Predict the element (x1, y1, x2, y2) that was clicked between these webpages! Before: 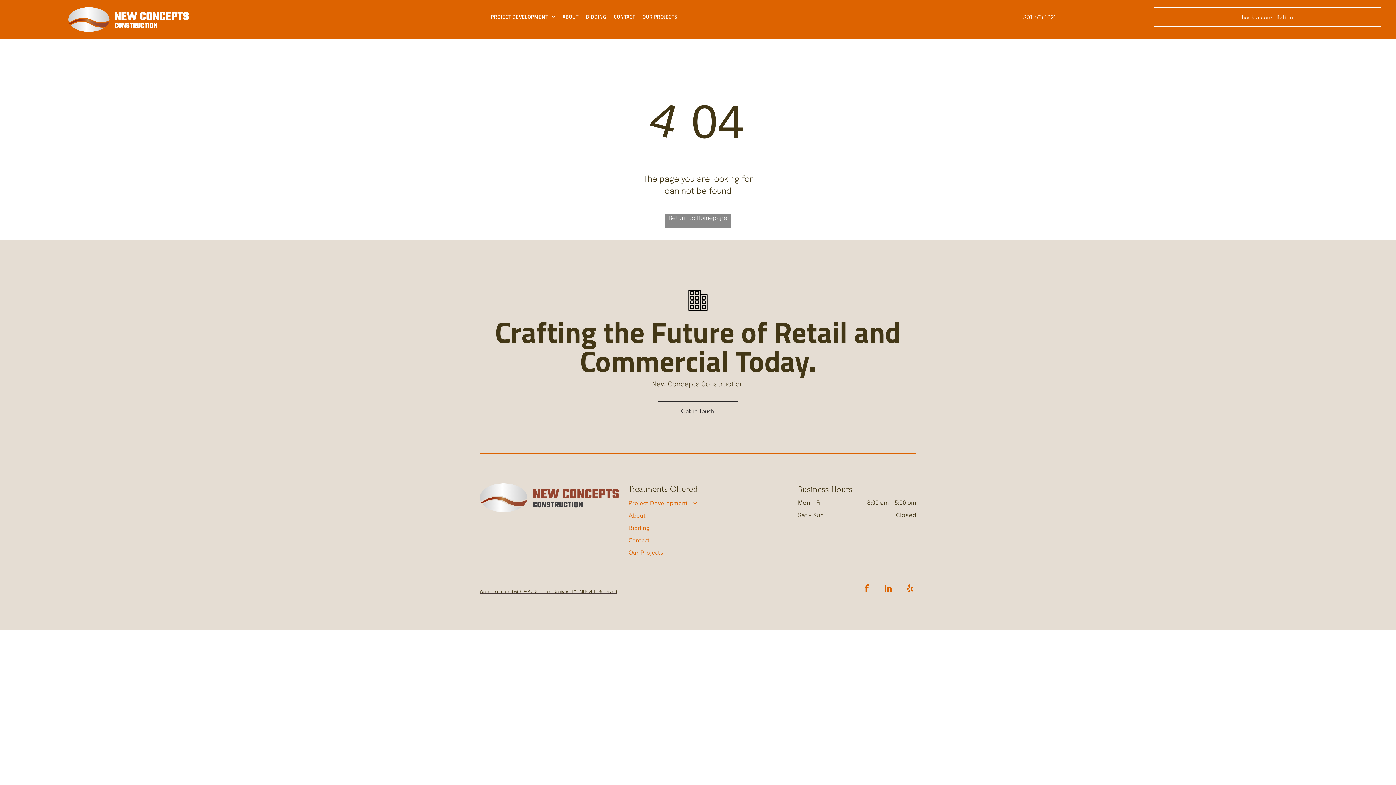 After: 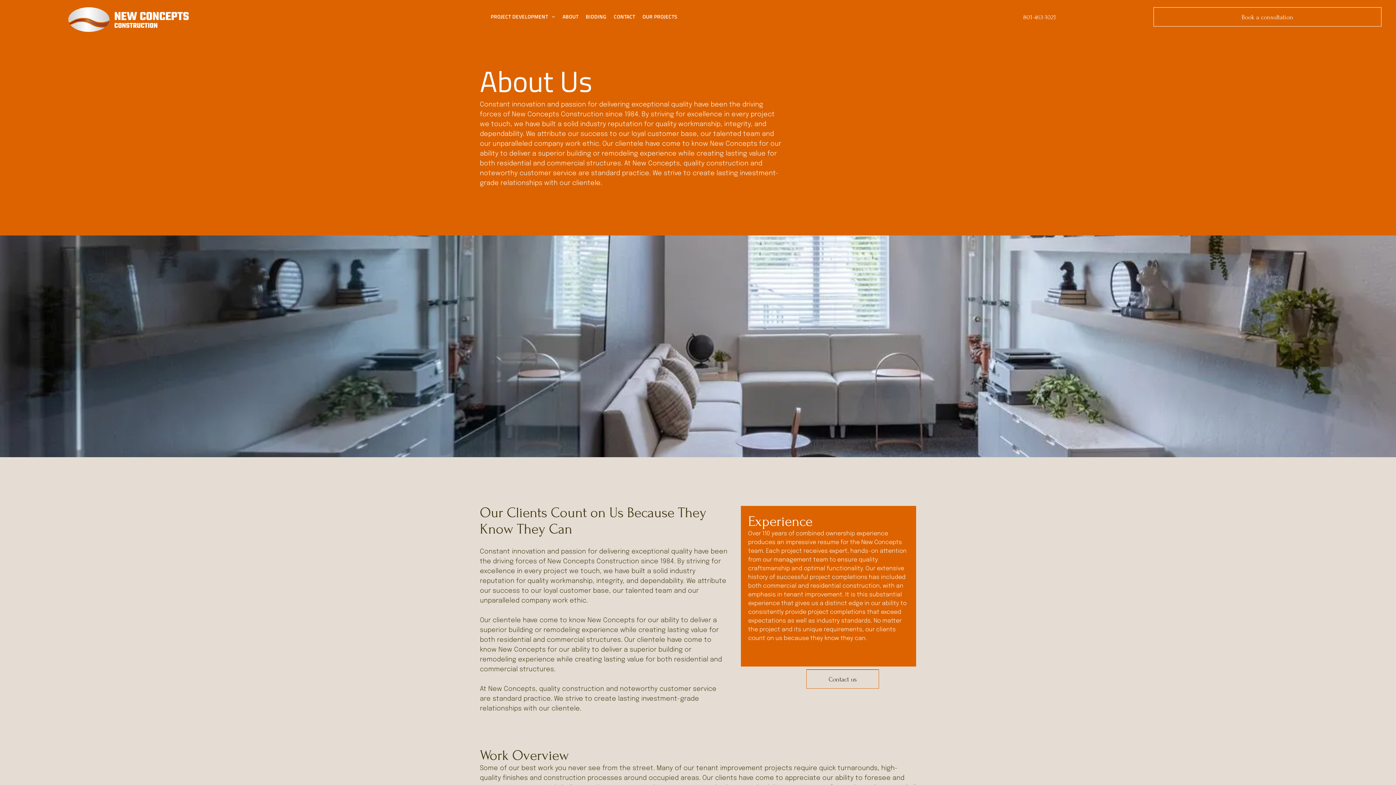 Action: bbox: (559, 10, 582, 22) label: ABOUT